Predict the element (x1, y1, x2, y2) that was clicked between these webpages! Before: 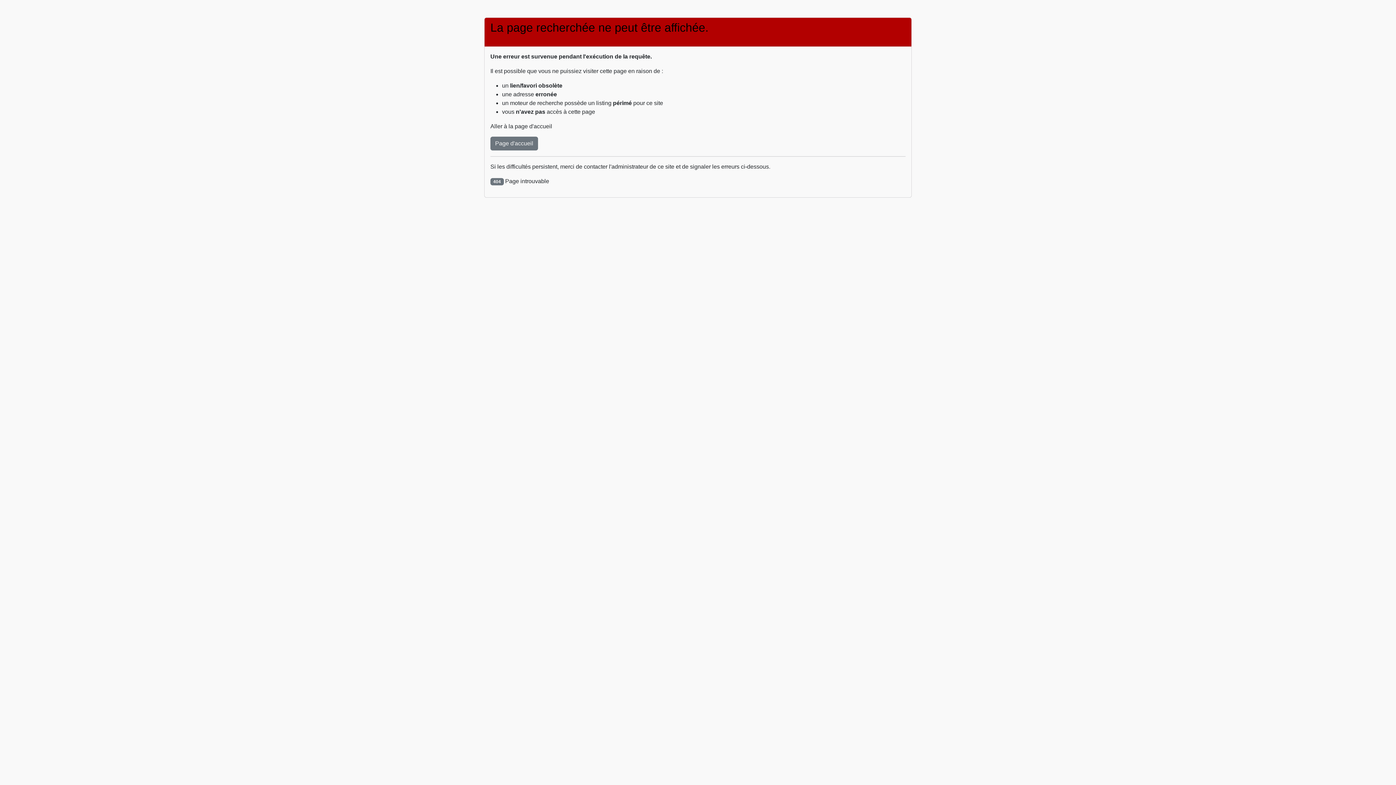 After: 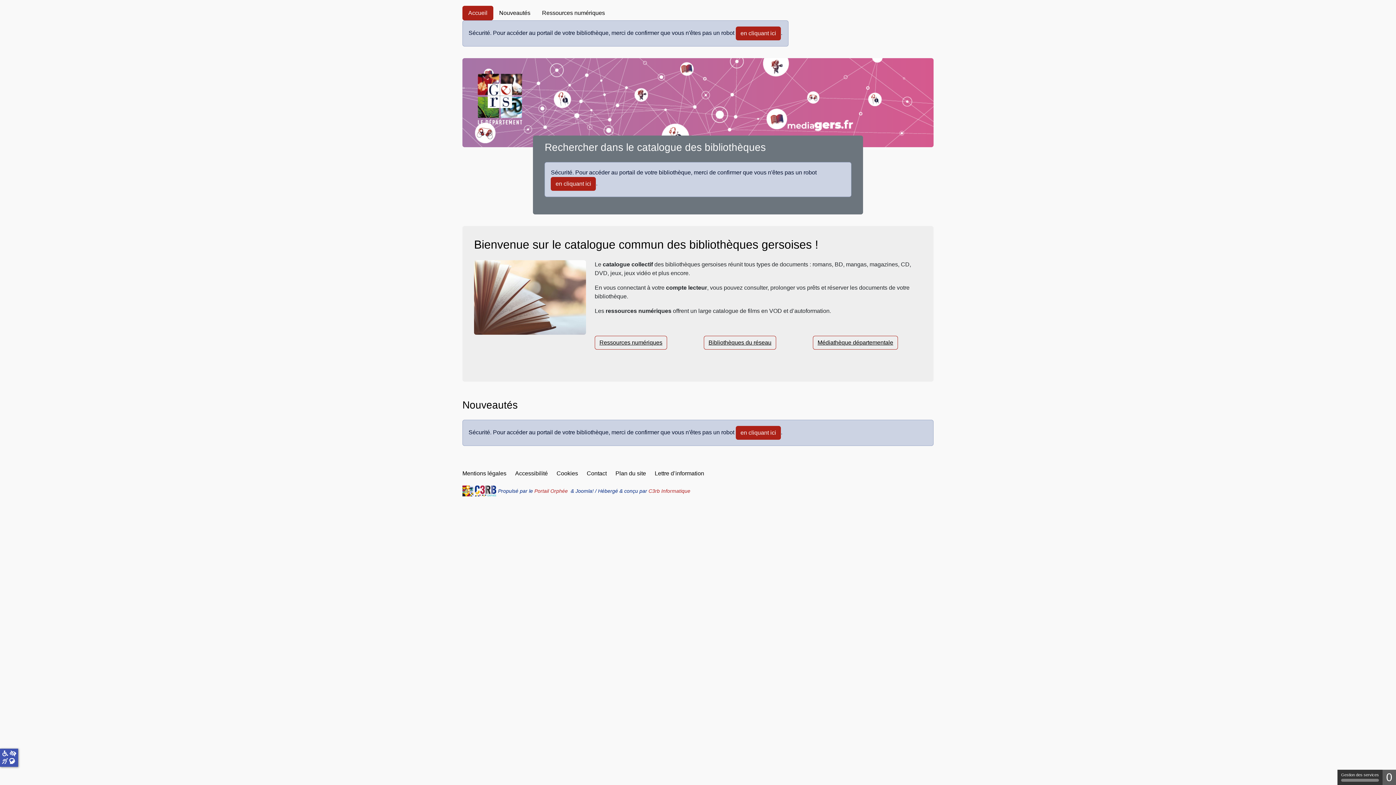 Action: label: Page d'accueil bbox: (490, 136, 538, 150)